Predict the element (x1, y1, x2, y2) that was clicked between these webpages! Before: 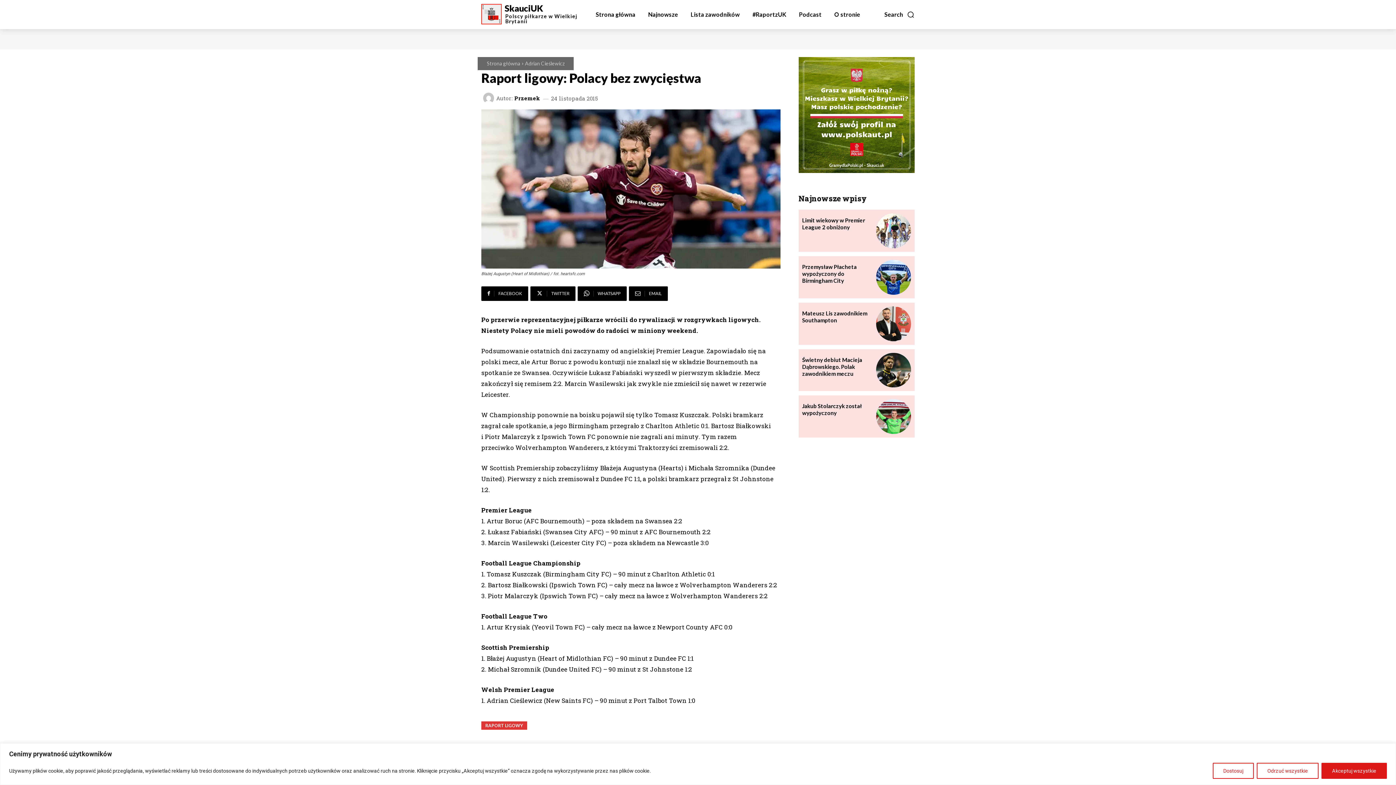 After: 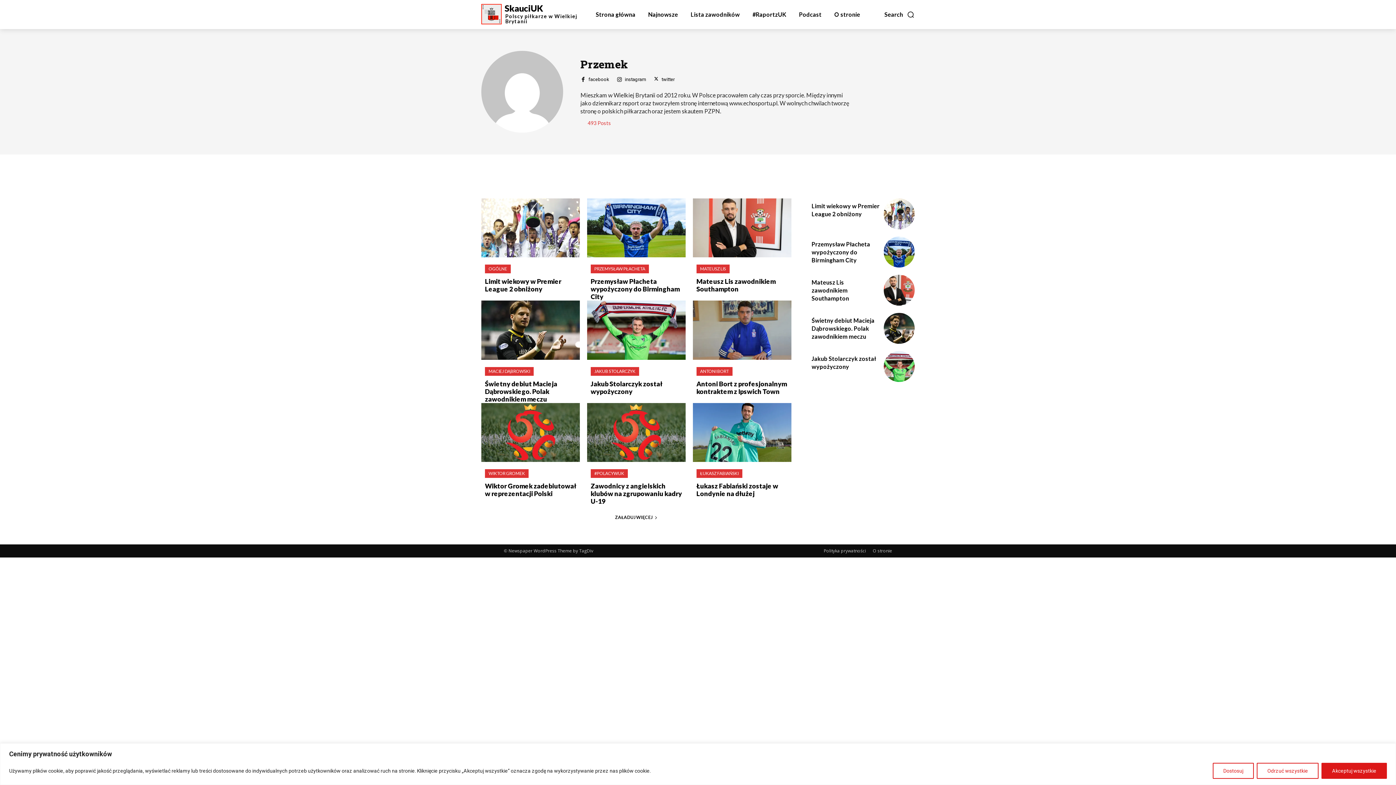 Action: bbox: (483, 92, 496, 103)